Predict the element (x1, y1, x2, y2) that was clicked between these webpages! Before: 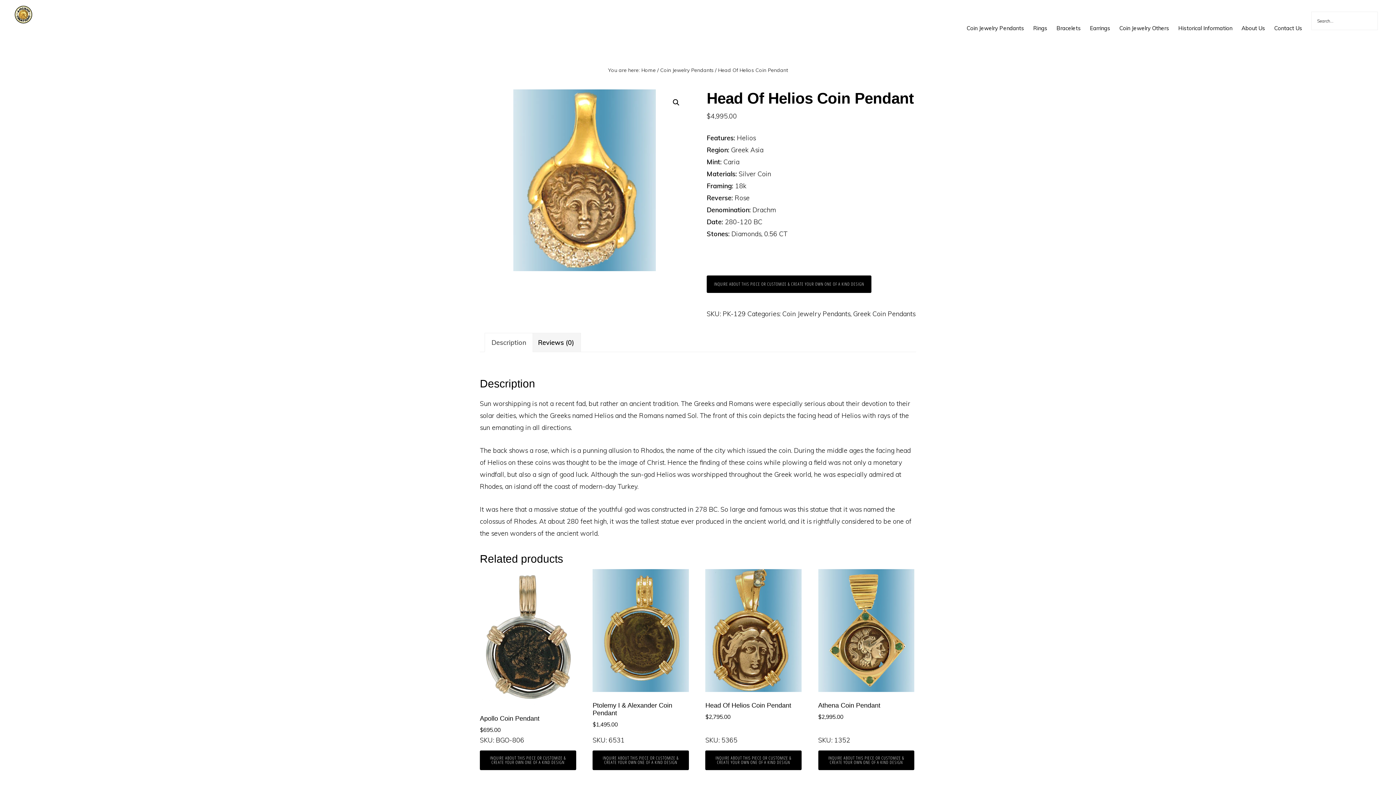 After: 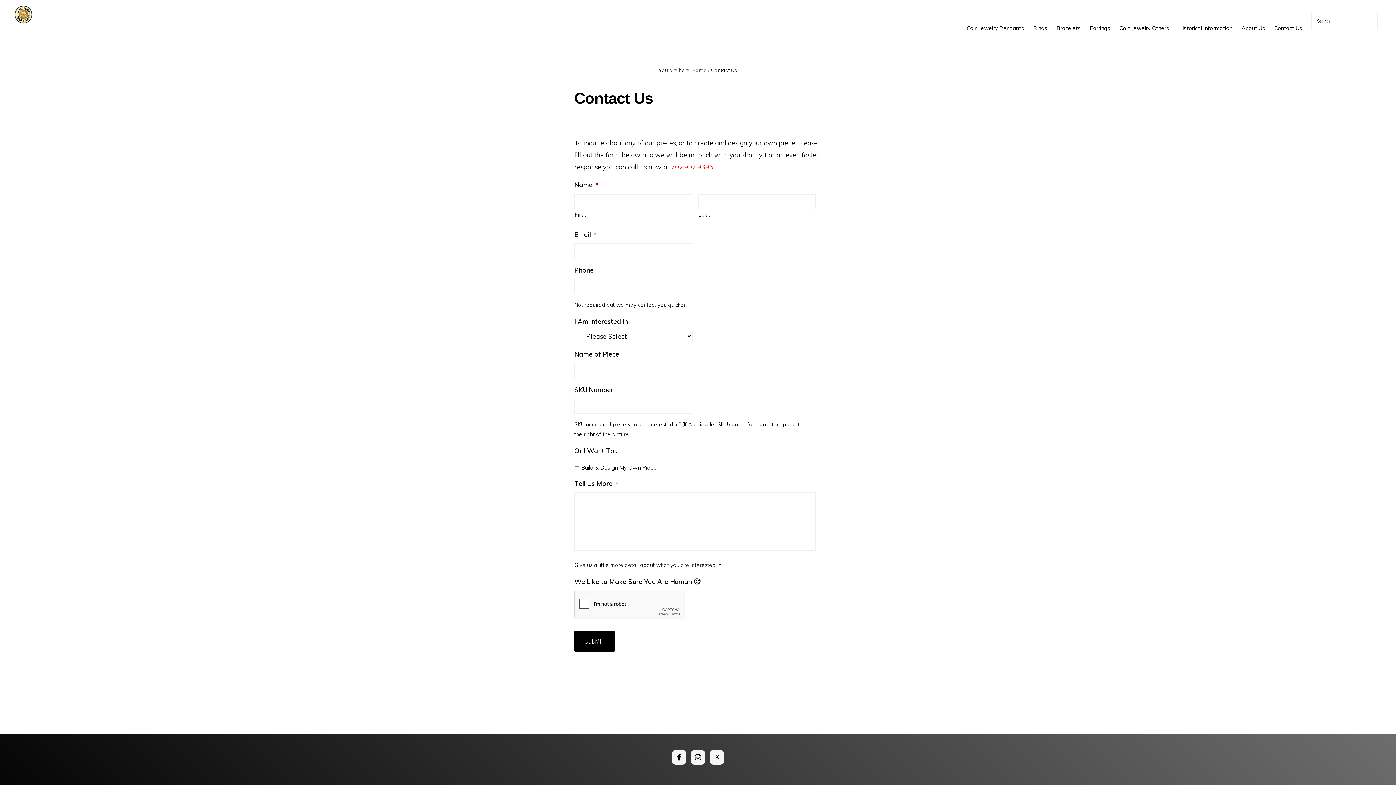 Action: label: Inquire About This Piece or Customize & Create Your Own One Of A Kind Design bbox: (592, 751, 689, 770)